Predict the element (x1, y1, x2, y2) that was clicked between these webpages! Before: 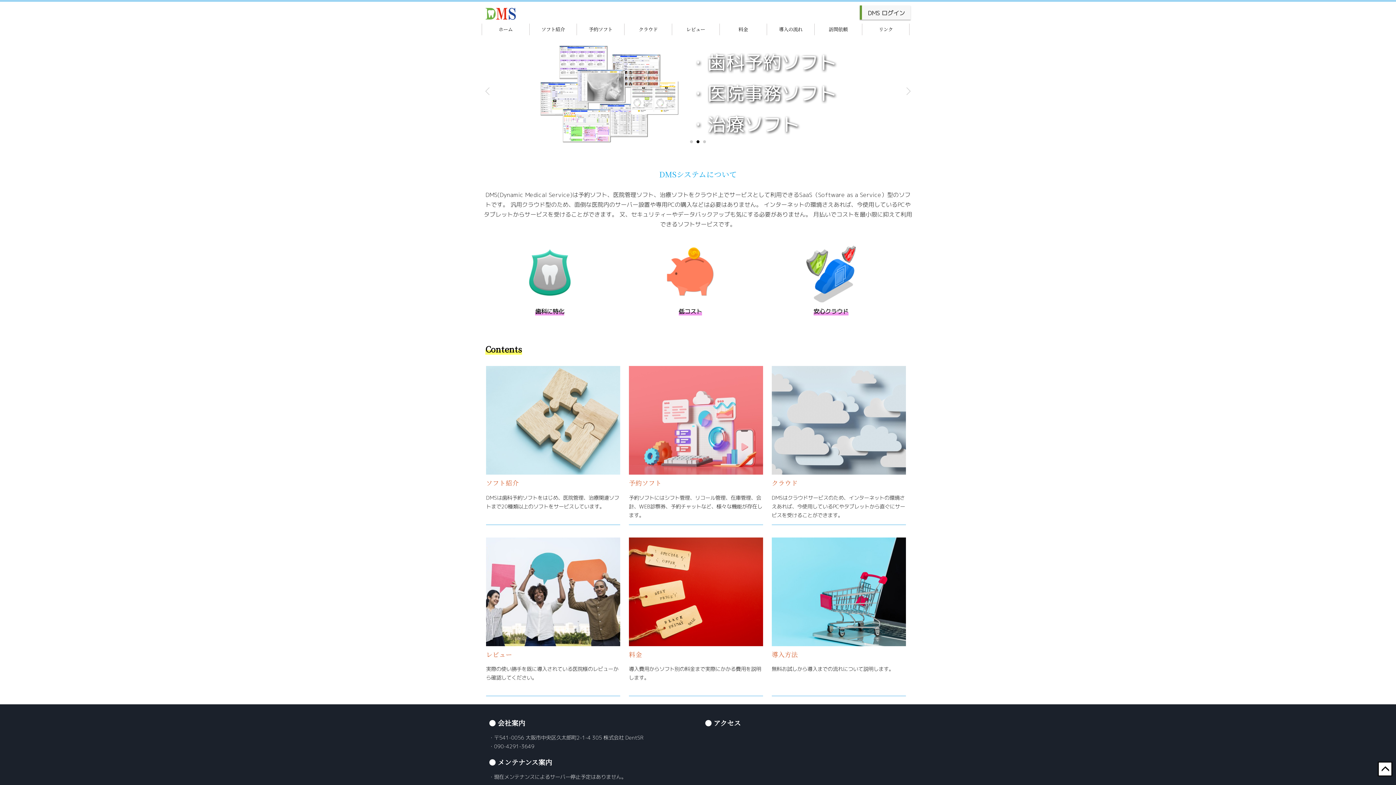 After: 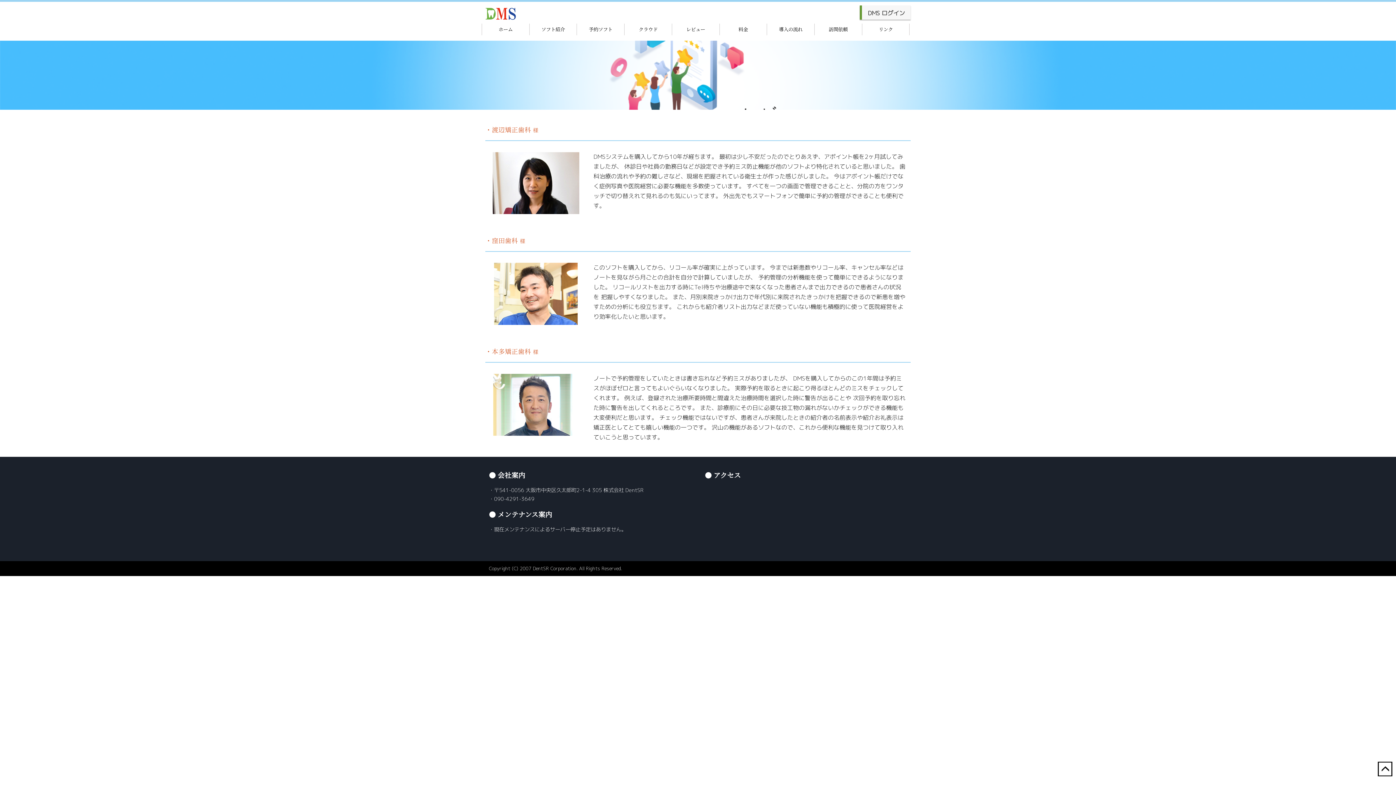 Action: label: レビュー

実際の使い勝手を既に導入されている医院様のレビューから確認してください。 bbox: (486, 537, 620, 690)